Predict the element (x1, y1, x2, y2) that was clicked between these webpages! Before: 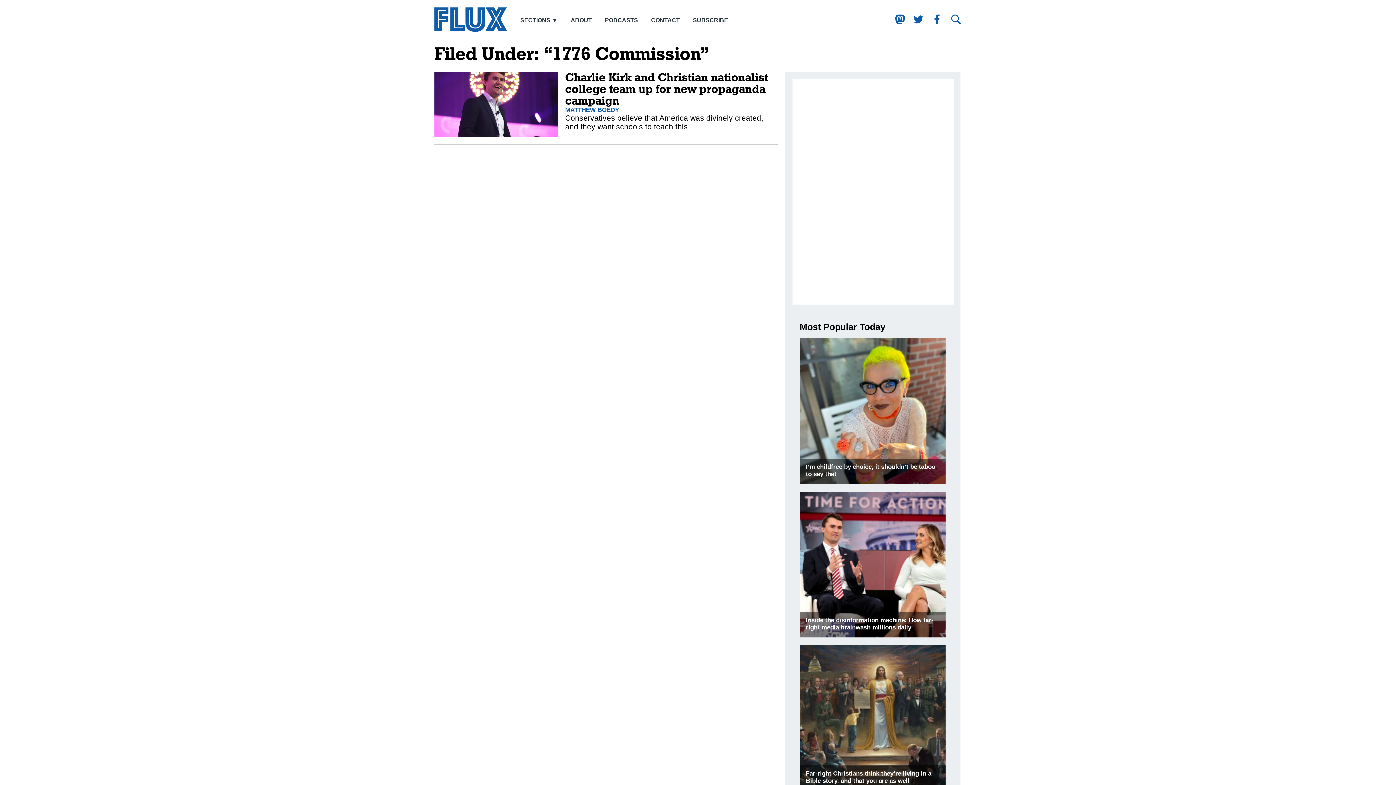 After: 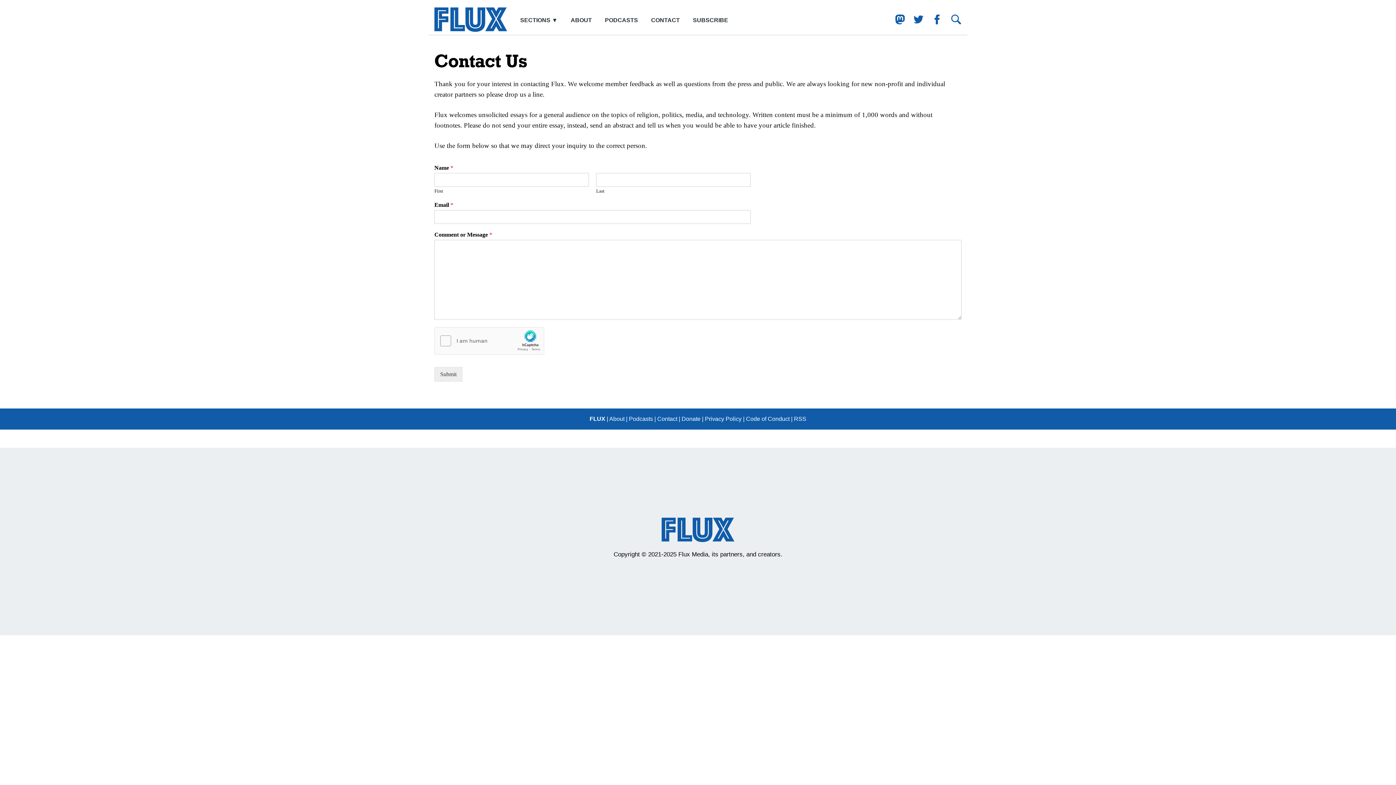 Action: bbox: (651, 11, 680, 29) label: CONTACT